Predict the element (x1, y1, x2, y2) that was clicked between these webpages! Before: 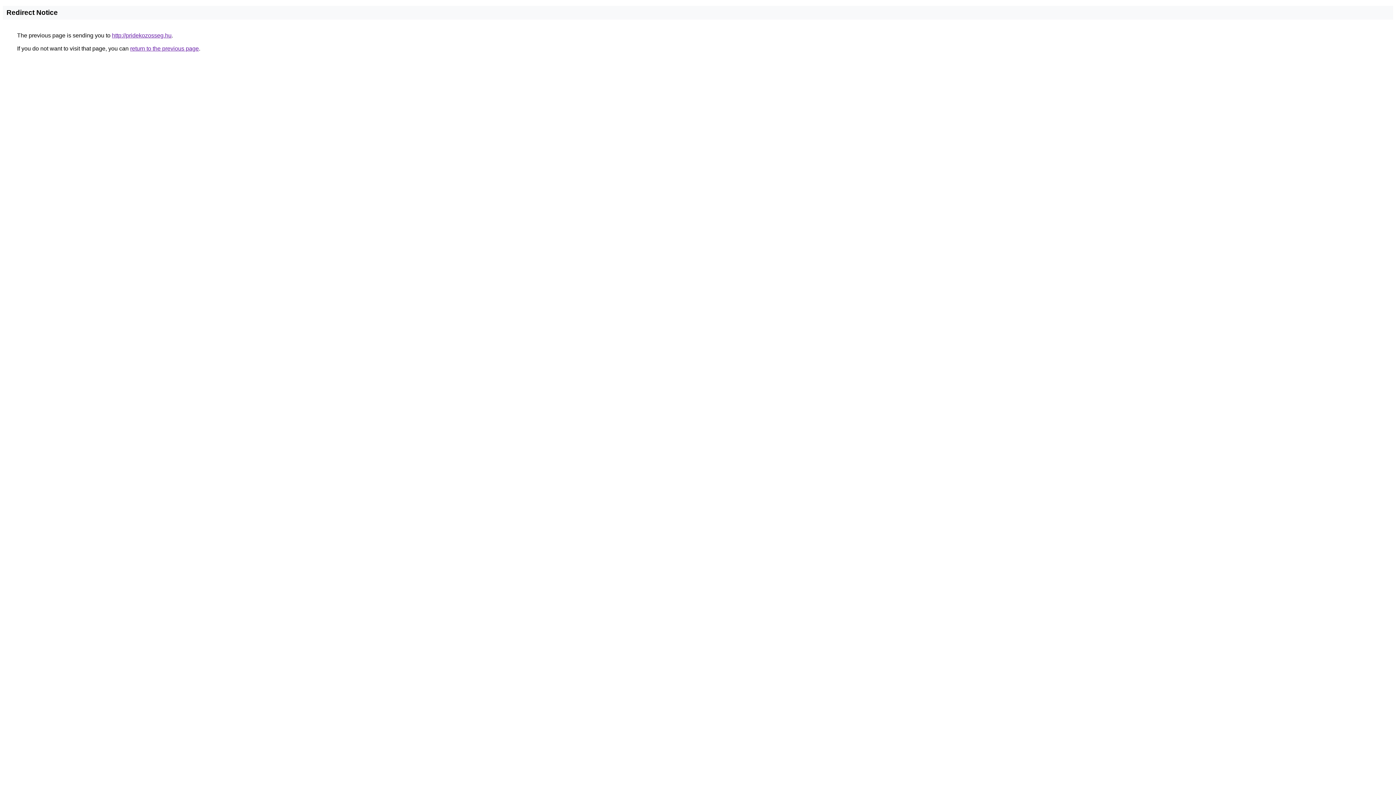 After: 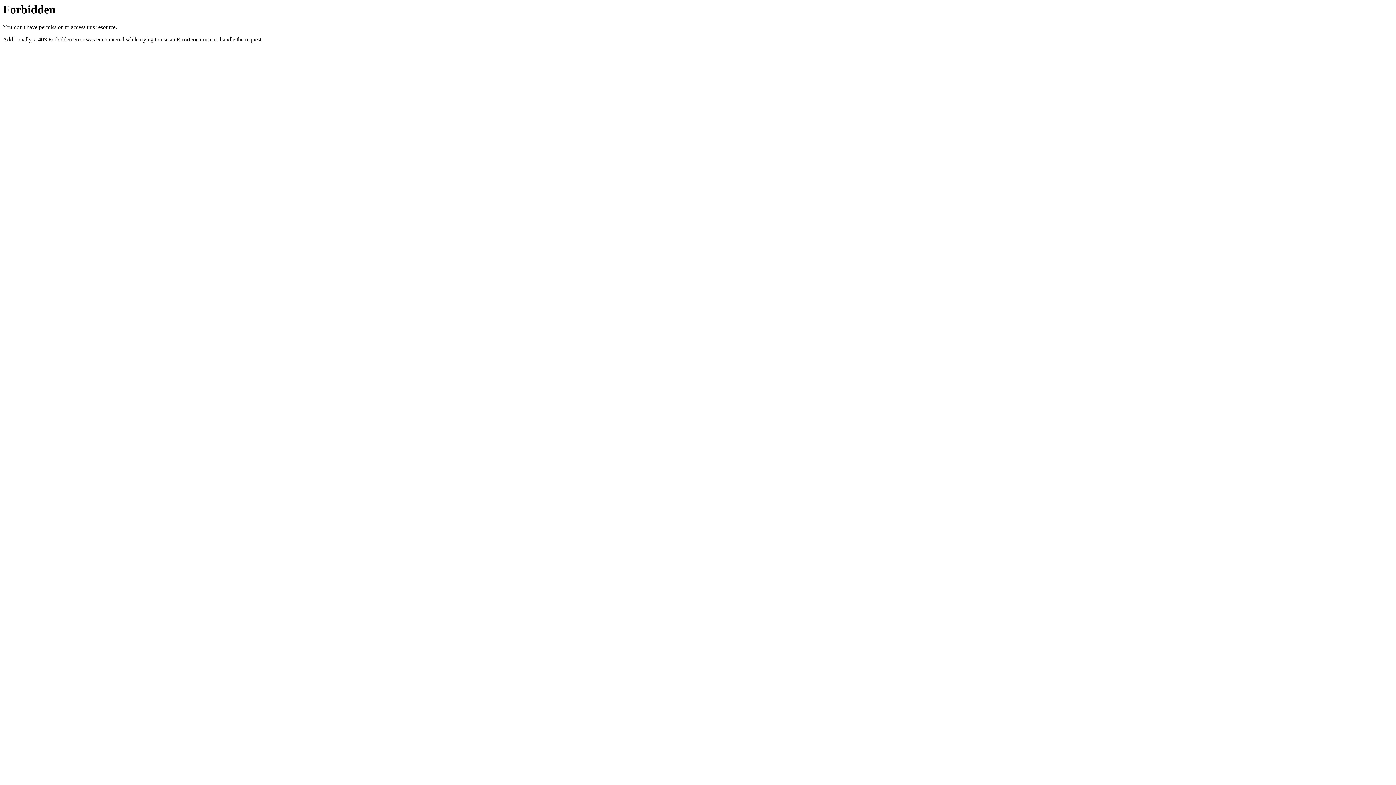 Action: bbox: (112, 32, 171, 38) label: http://pridekozosseg.hu